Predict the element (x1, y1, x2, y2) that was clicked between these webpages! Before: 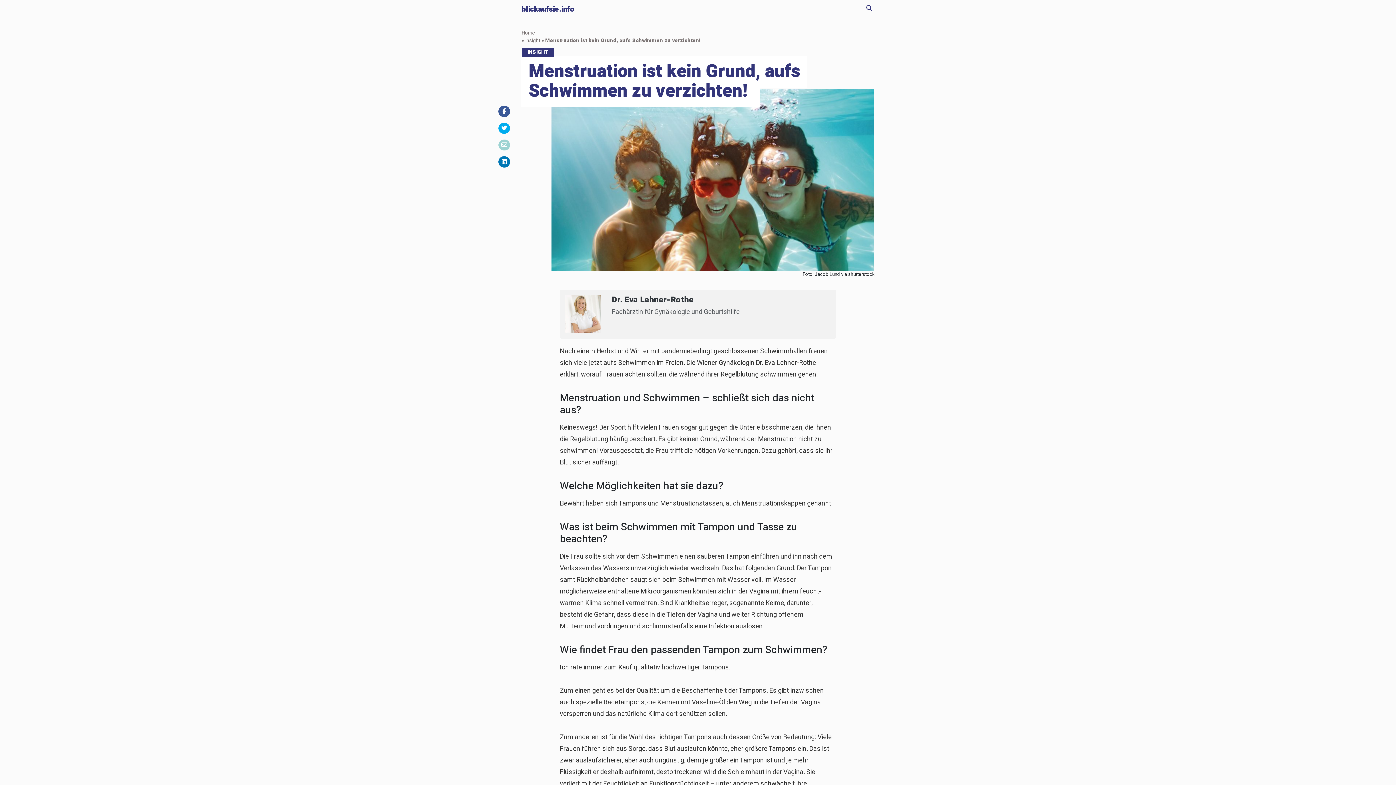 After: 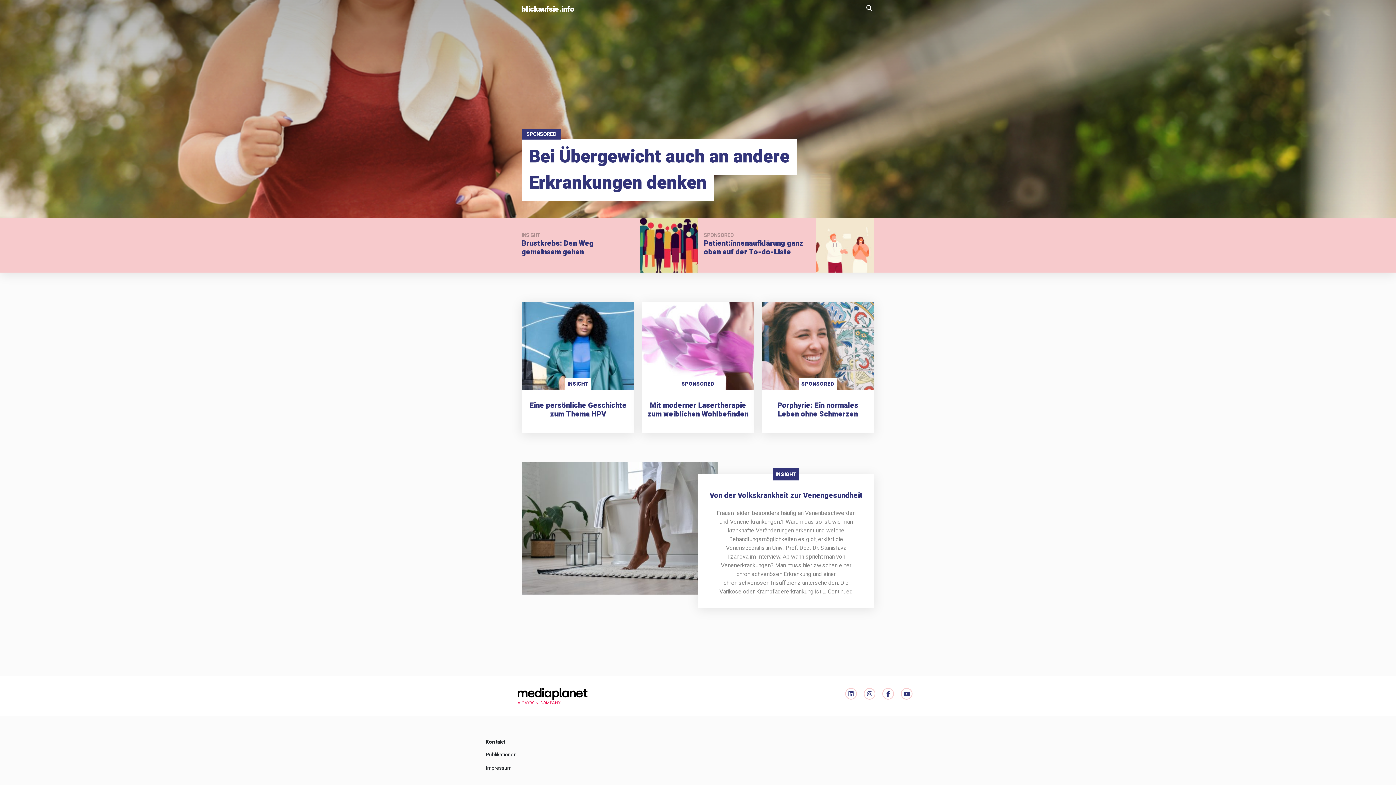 Action: bbox: (521, 0, 574, 16) label: blickaufsie.info